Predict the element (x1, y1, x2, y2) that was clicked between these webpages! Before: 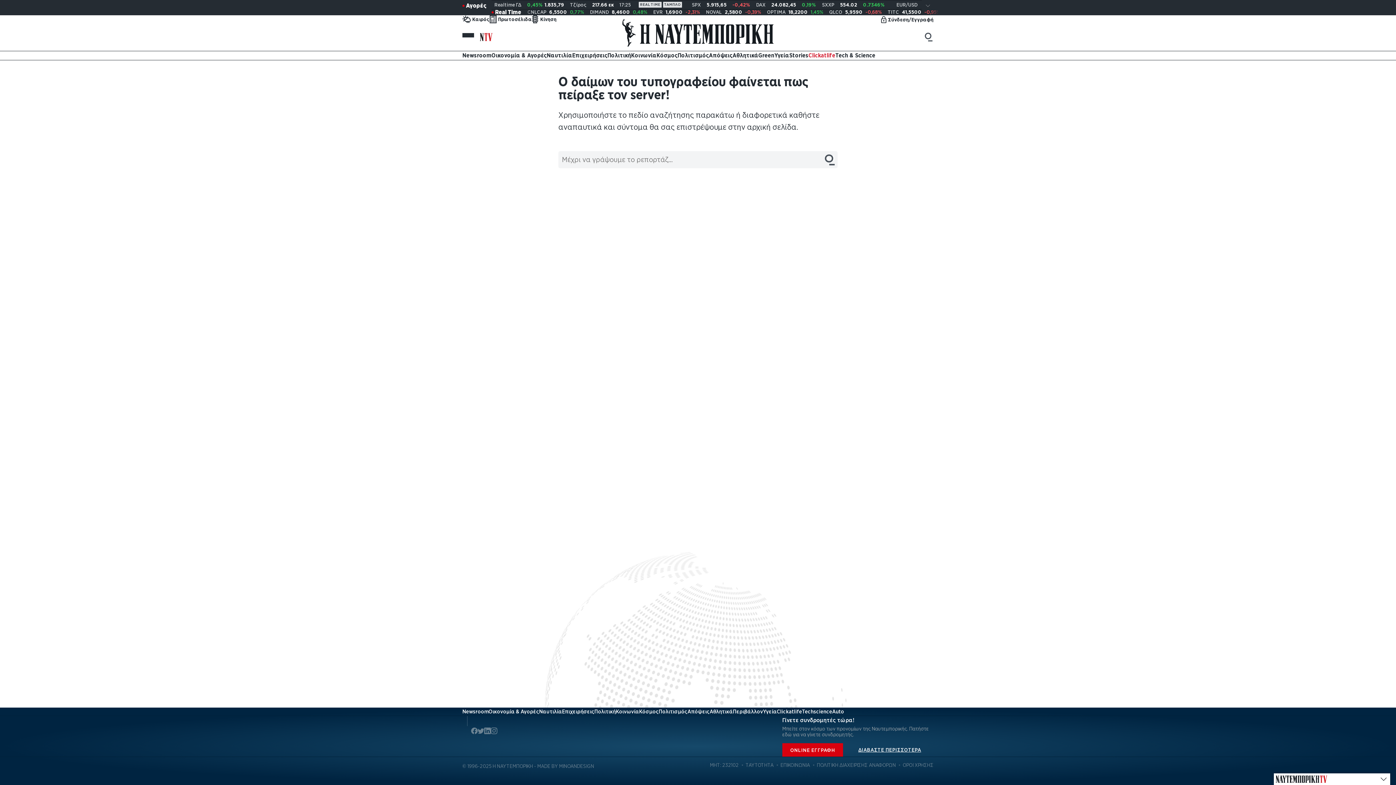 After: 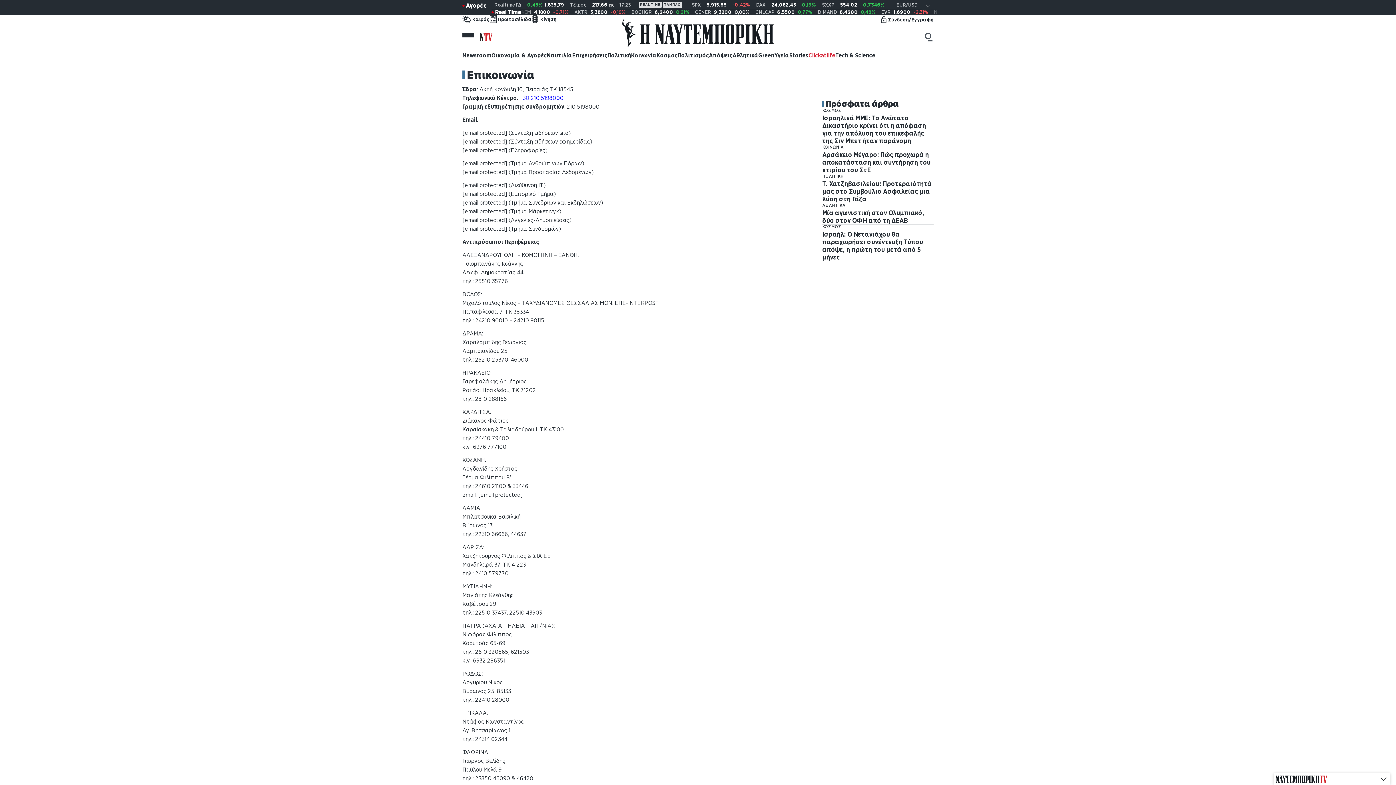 Action: bbox: (780, 761, 810, 769) label: ΕΠΙΚΟΙΝΩΝΙΑ